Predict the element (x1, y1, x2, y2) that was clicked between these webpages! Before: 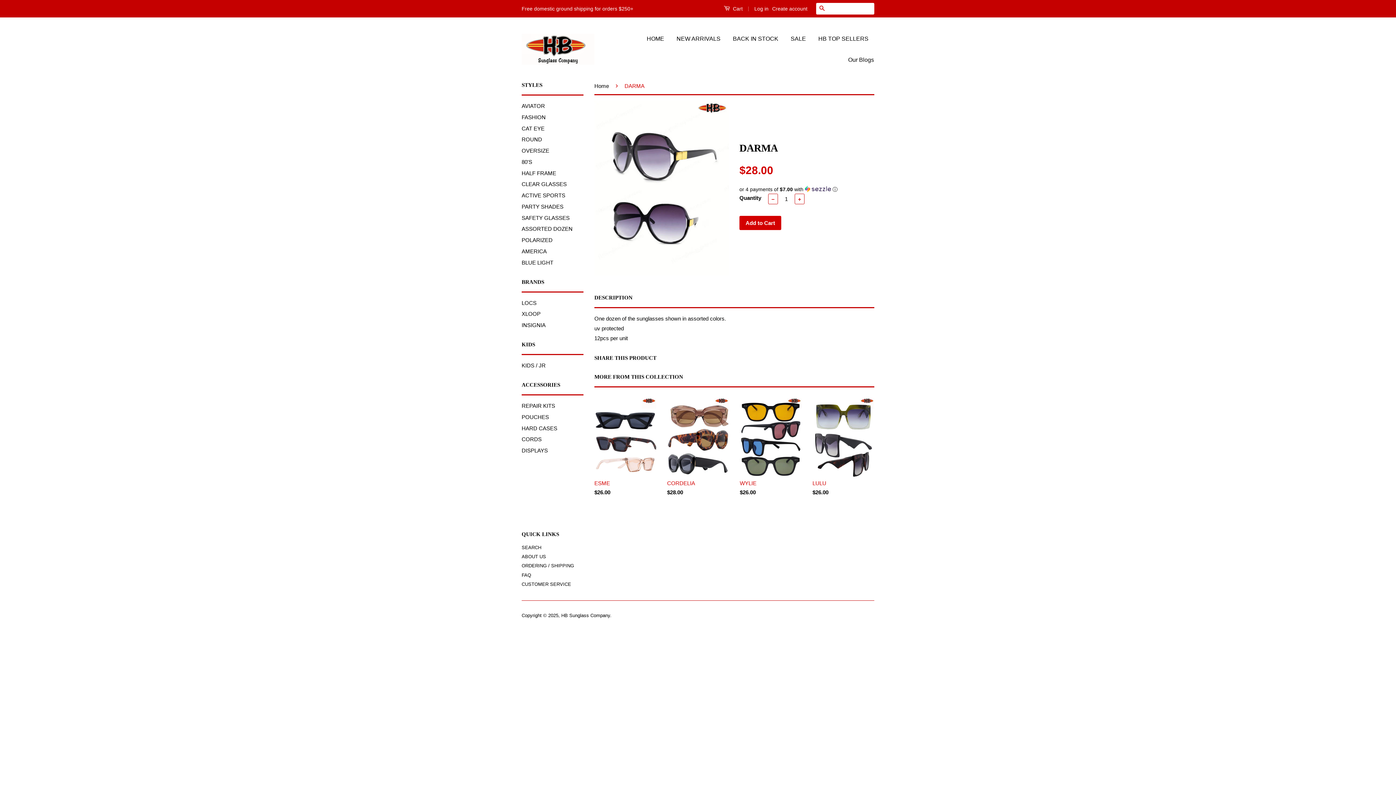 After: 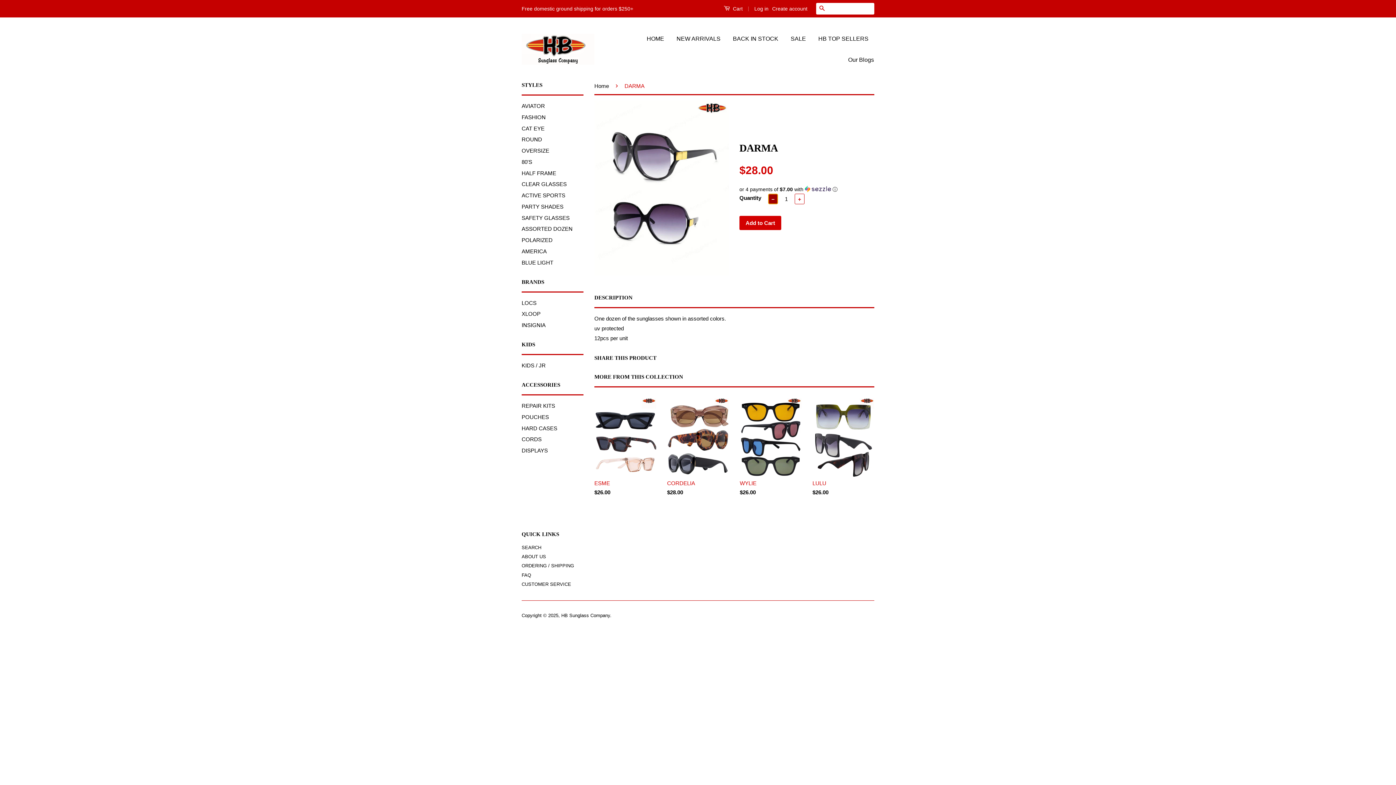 Action: label: − bbox: (768, 193, 778, 204)